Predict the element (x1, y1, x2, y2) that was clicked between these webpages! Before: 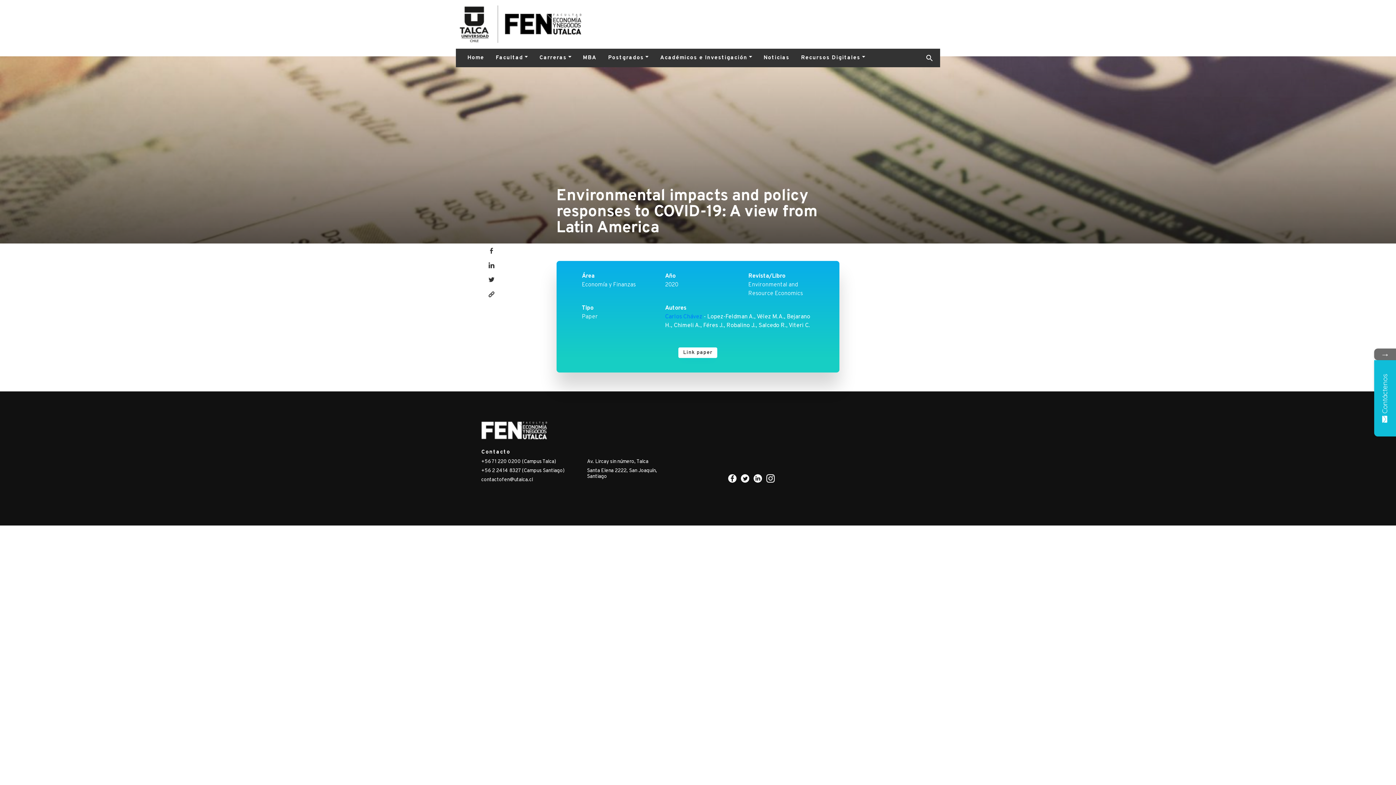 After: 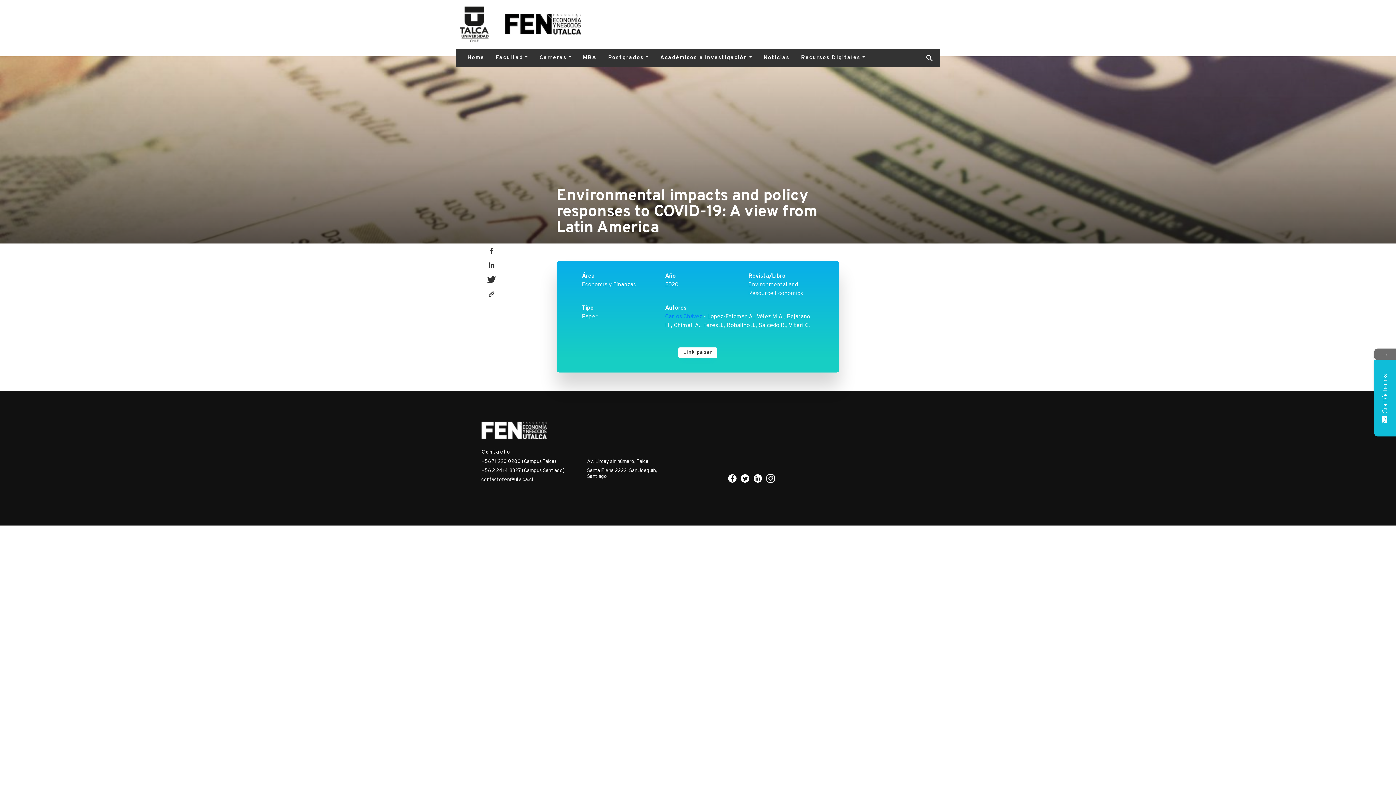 Action: bbox: (481, 272, 501, 287)